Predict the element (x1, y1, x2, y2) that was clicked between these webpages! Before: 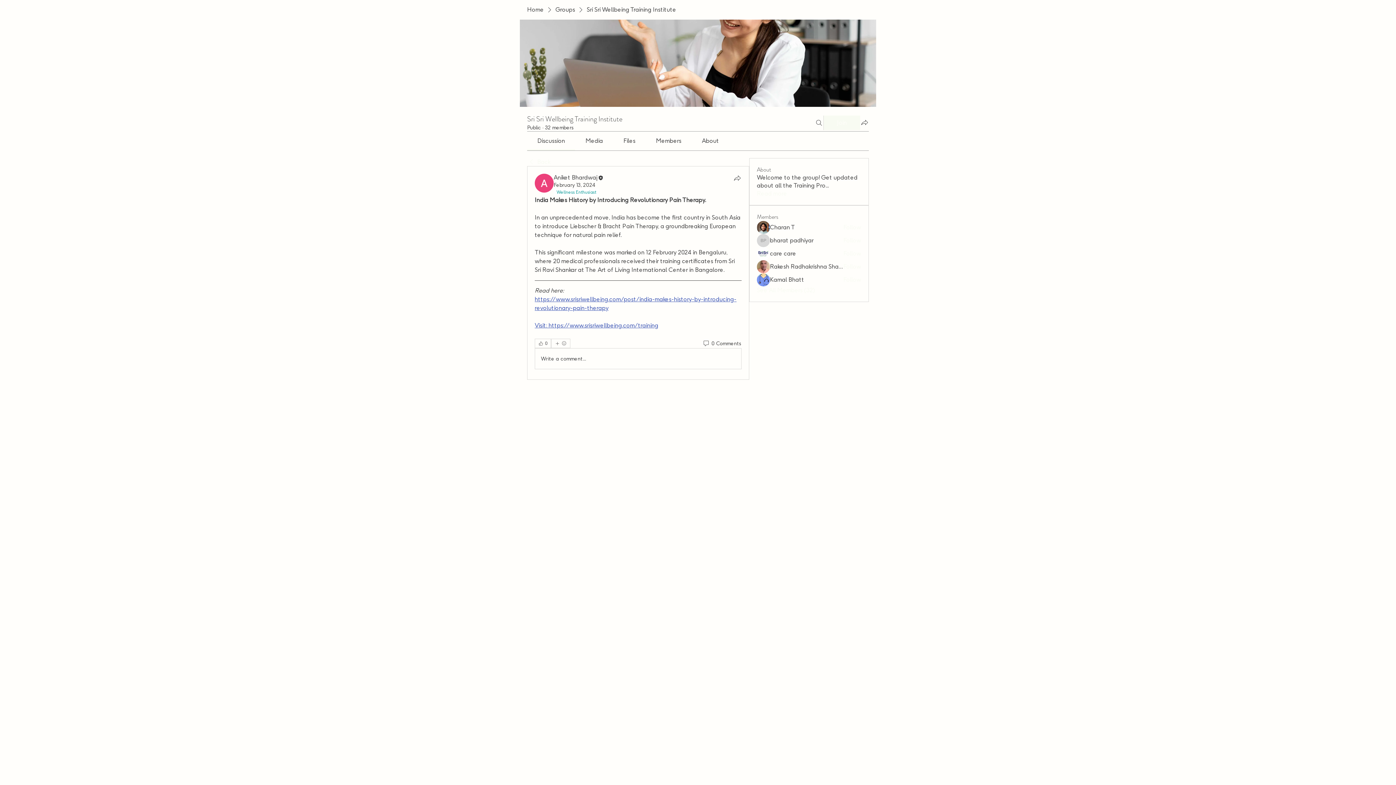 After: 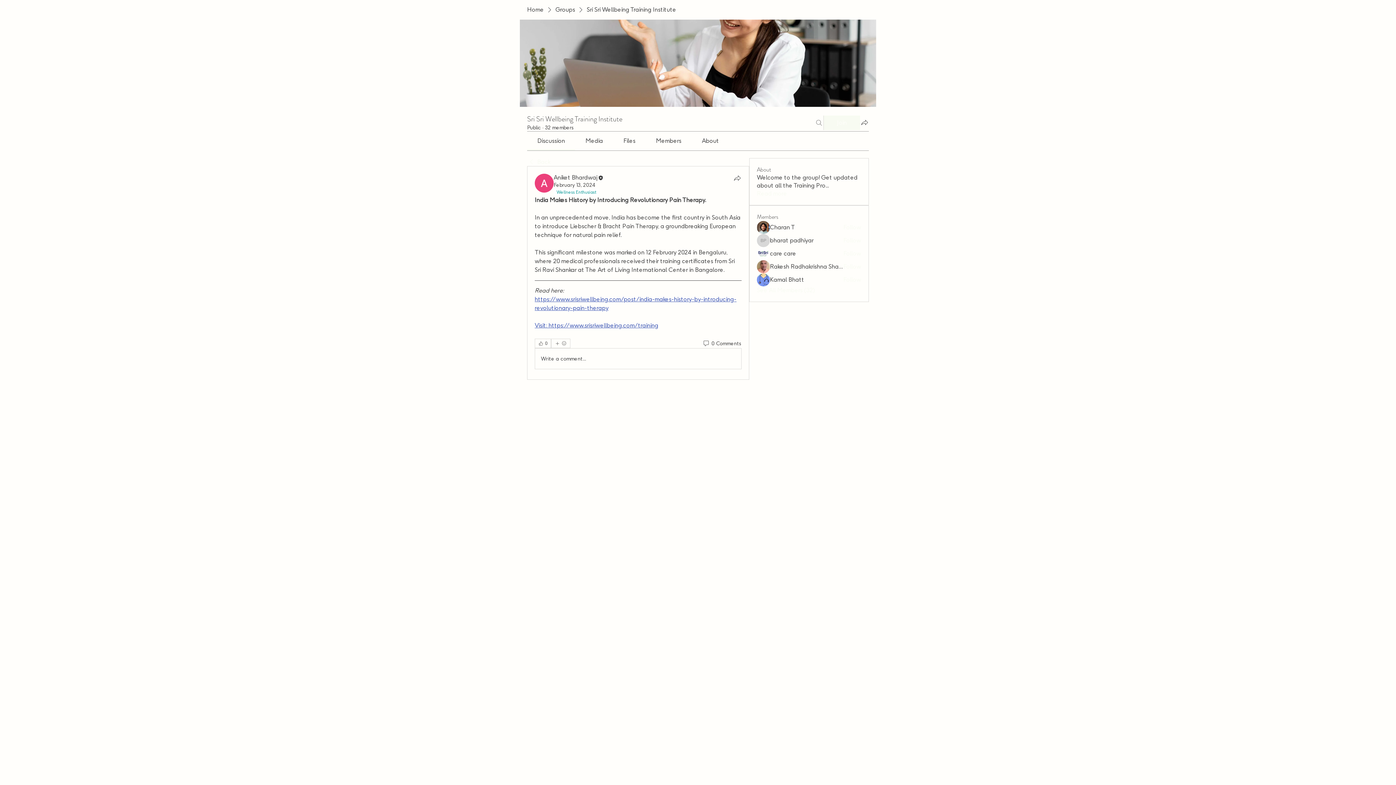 Action: bbox: (814, 115, 823, 130) label: Search